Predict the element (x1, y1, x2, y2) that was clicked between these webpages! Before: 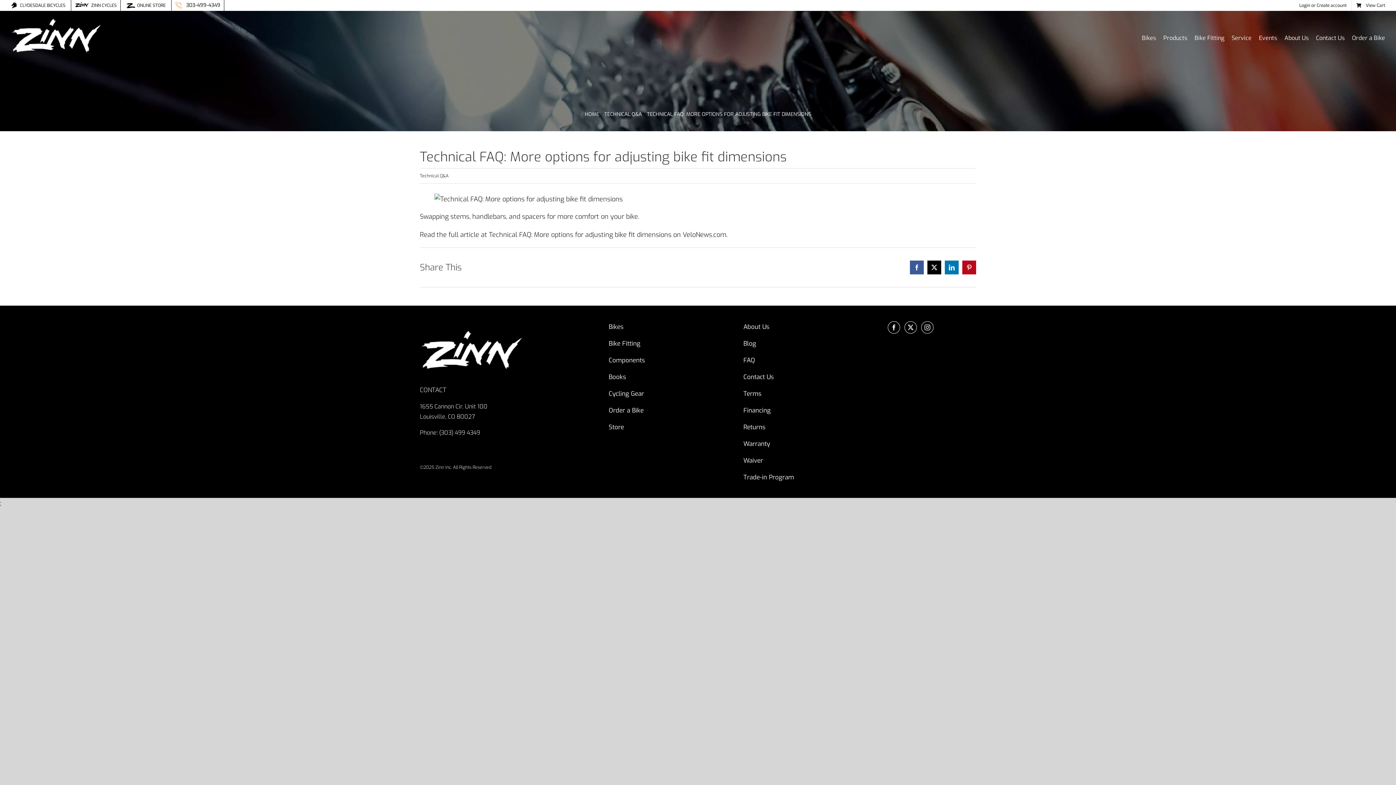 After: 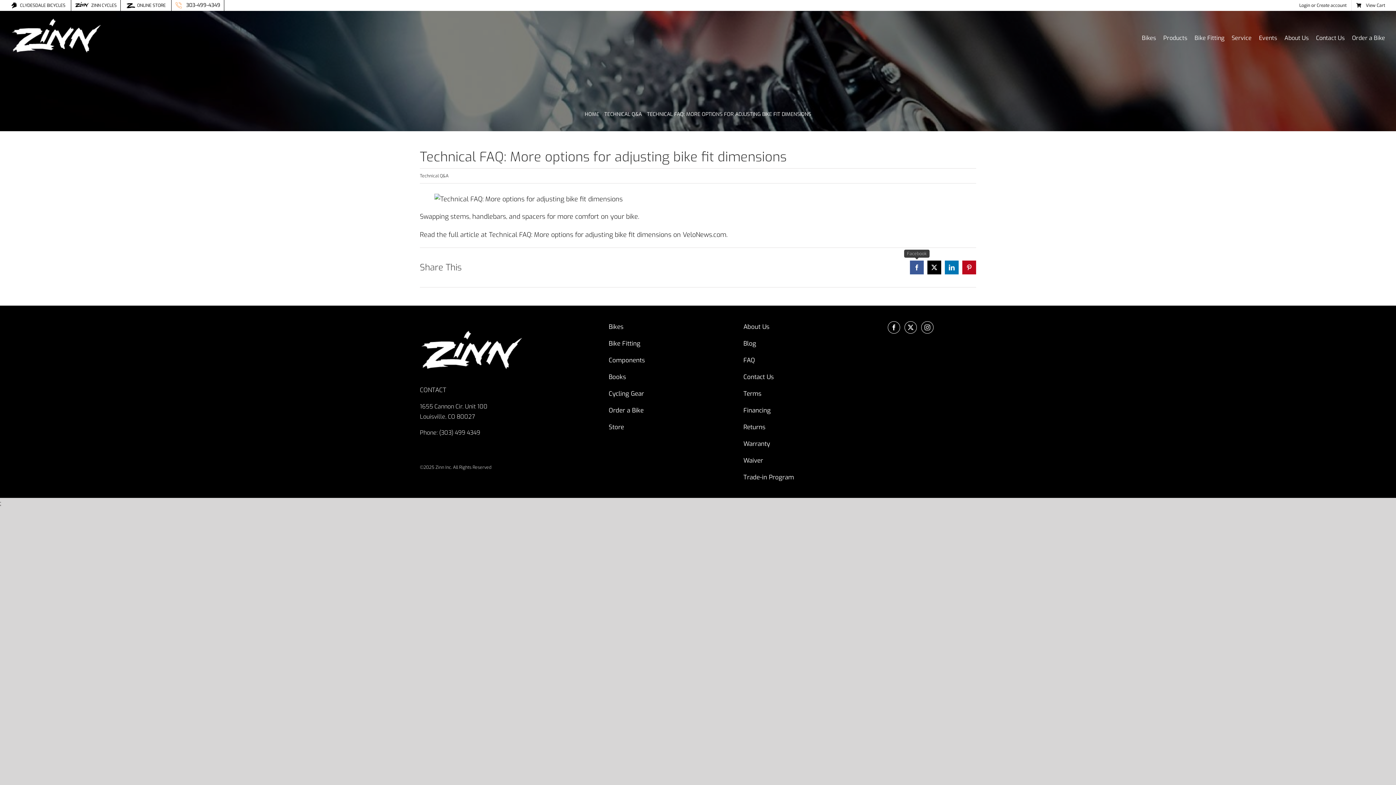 Action: bbox: (910, 260, 924, 274) label: Facebook